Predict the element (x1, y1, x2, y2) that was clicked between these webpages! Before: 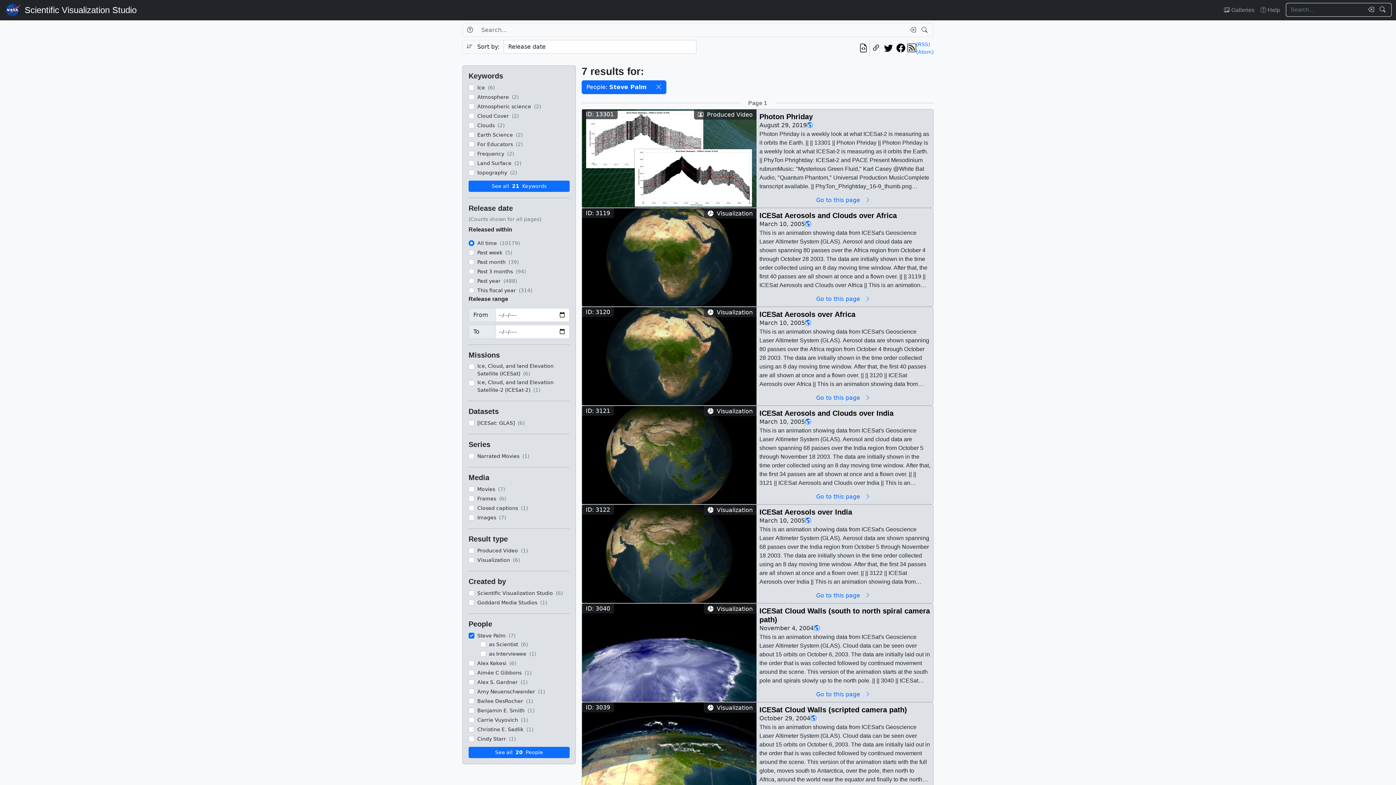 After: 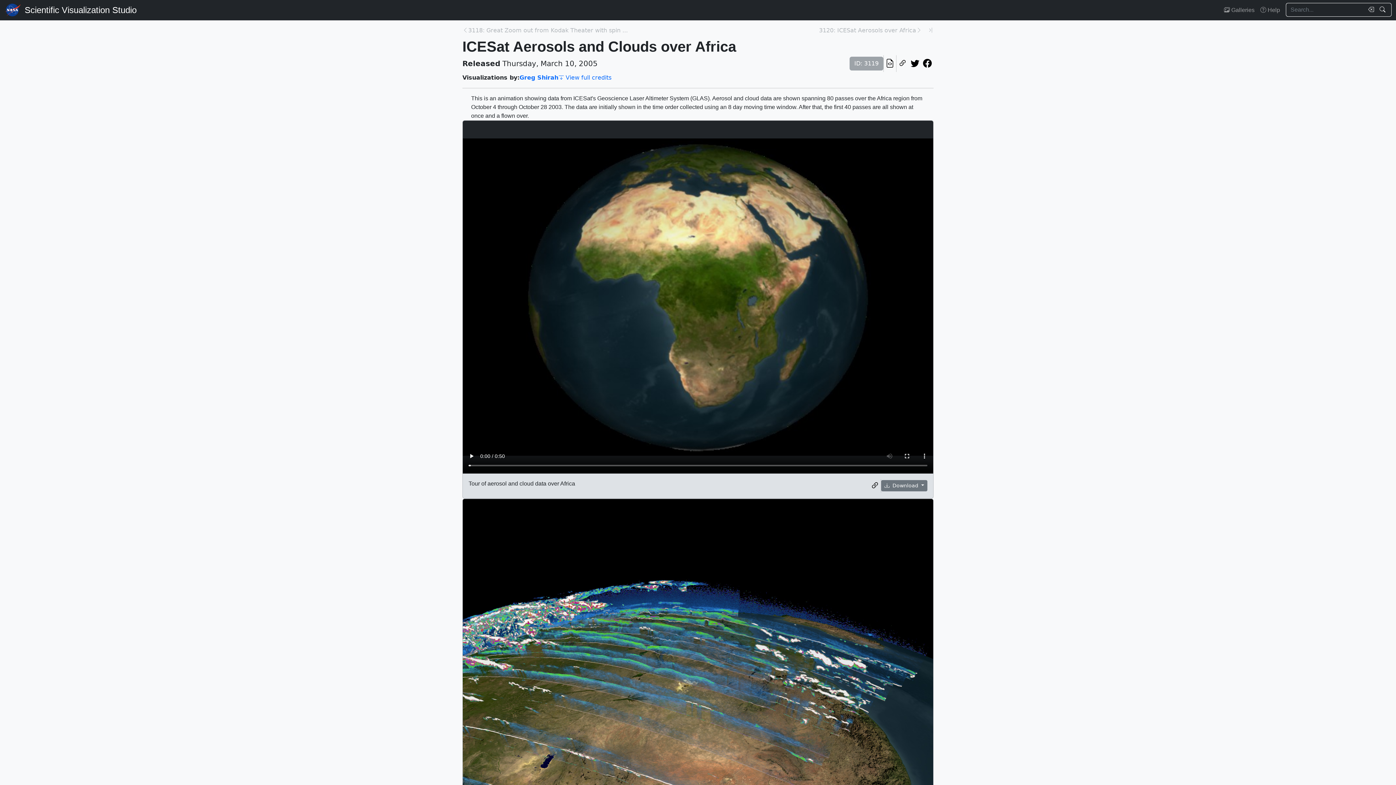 Action: label: Go to this page  bbox: (759, 294, 930, 303)